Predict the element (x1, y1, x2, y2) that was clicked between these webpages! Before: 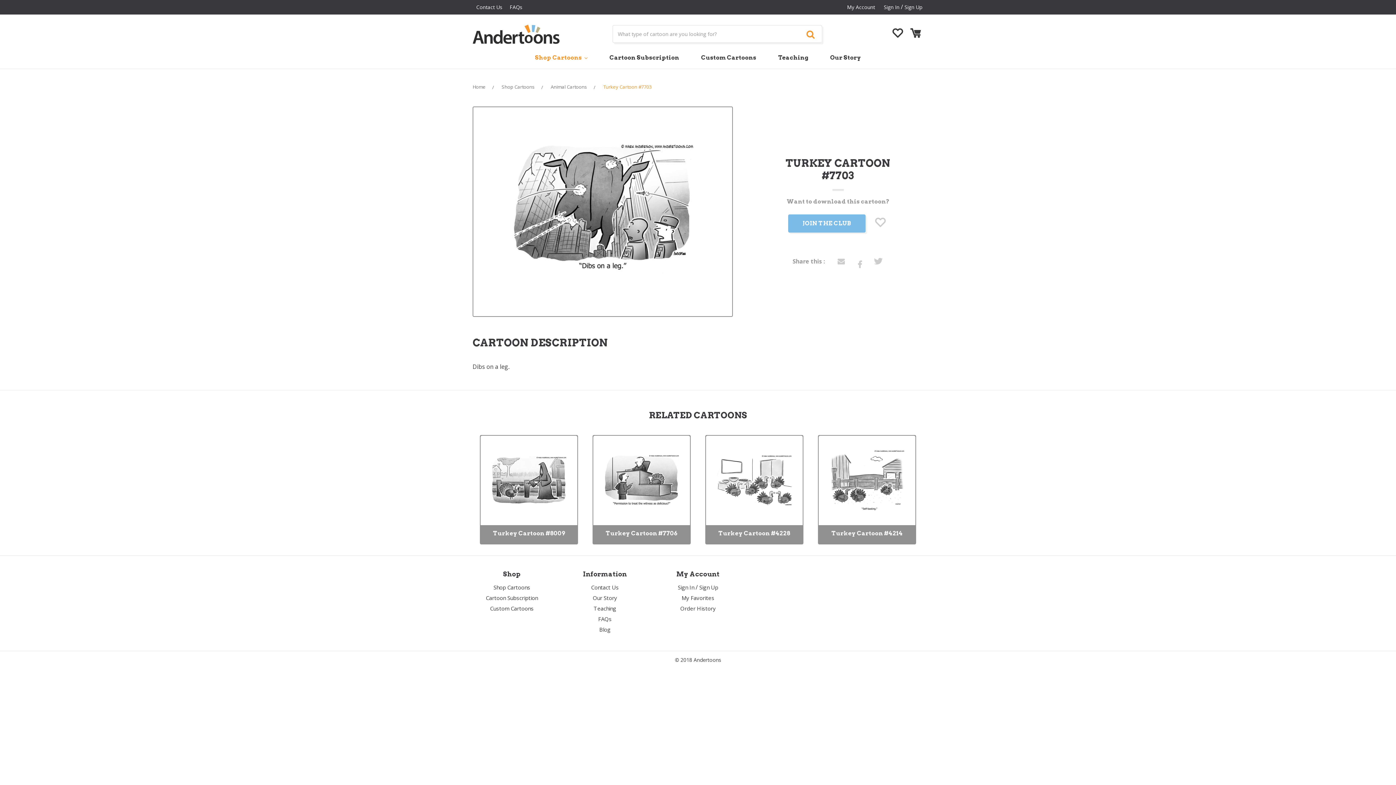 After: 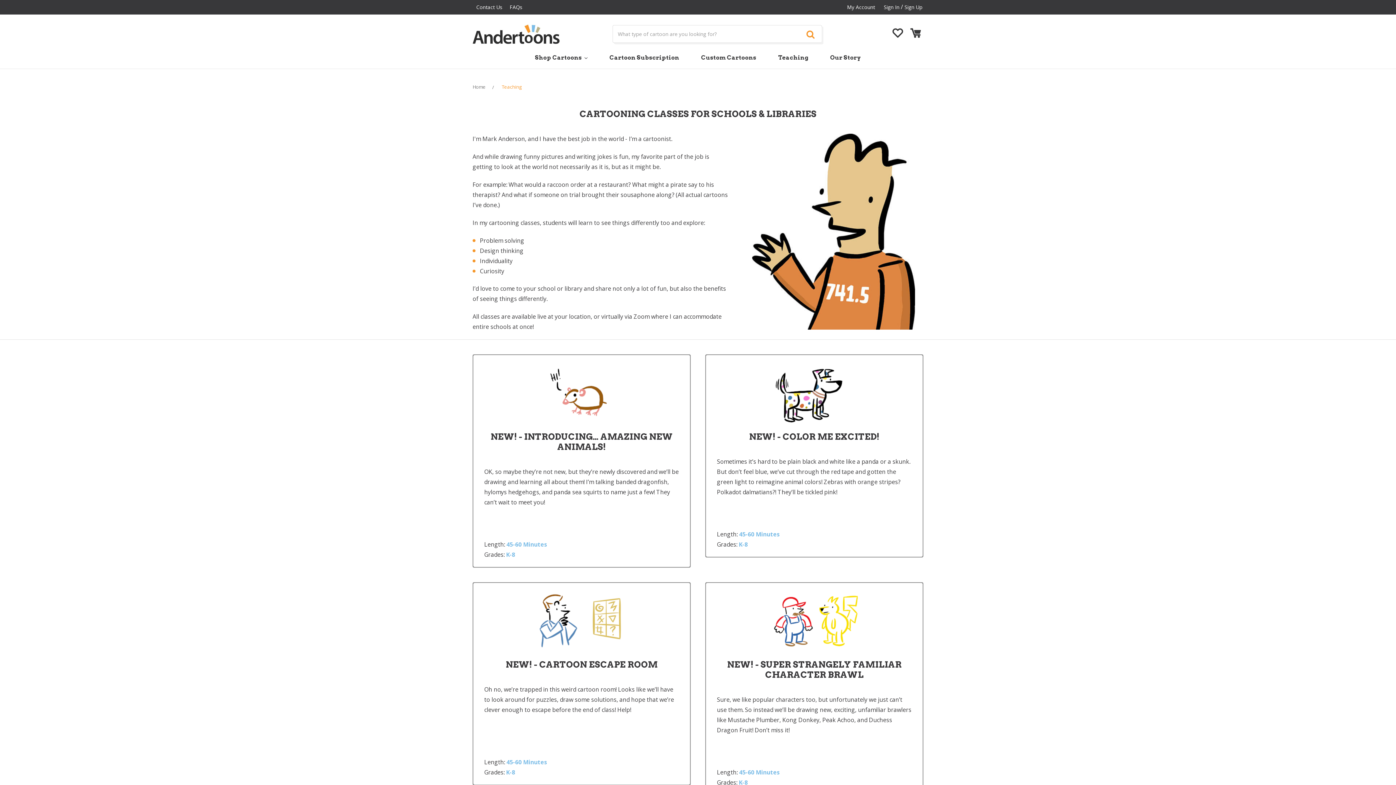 Action: label: Teaching bbox: (767, 48, 819, 66)